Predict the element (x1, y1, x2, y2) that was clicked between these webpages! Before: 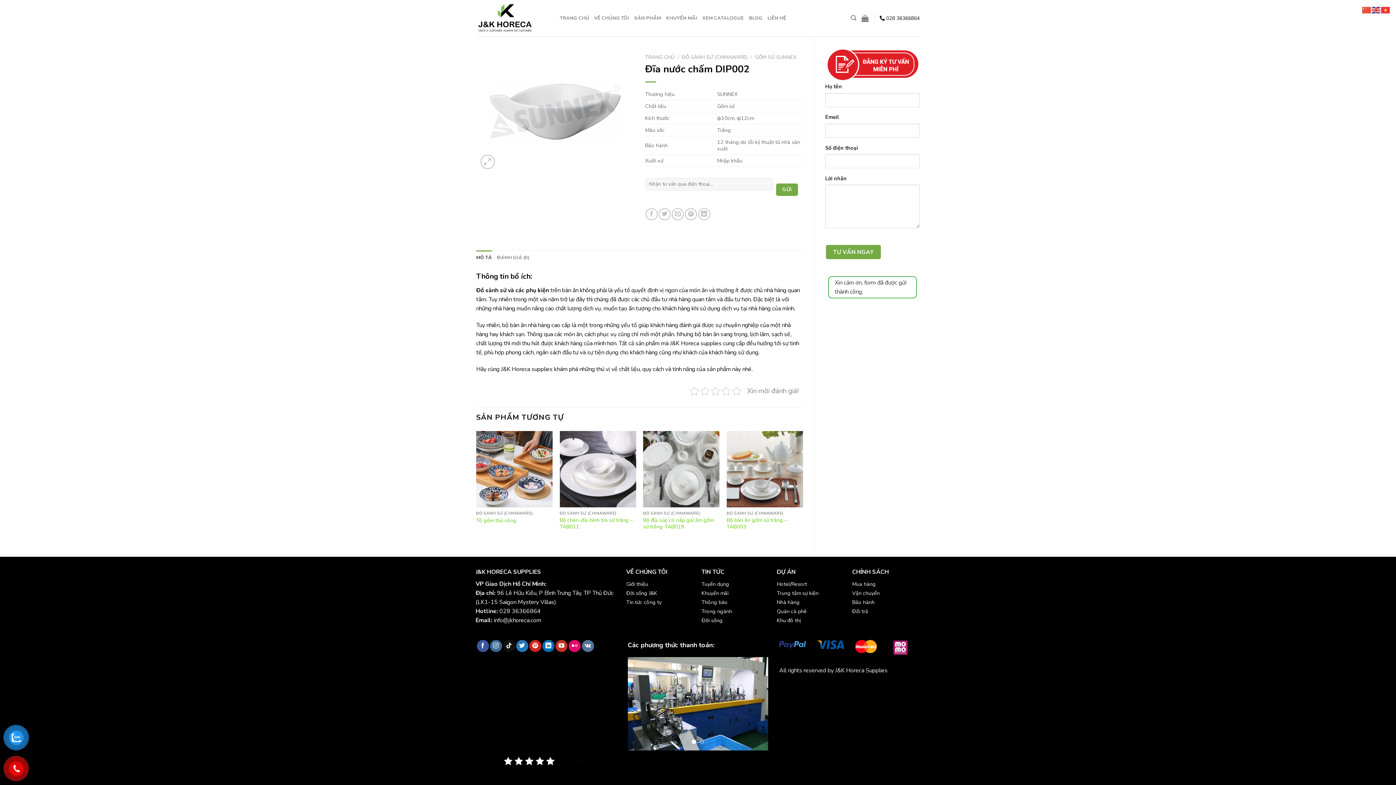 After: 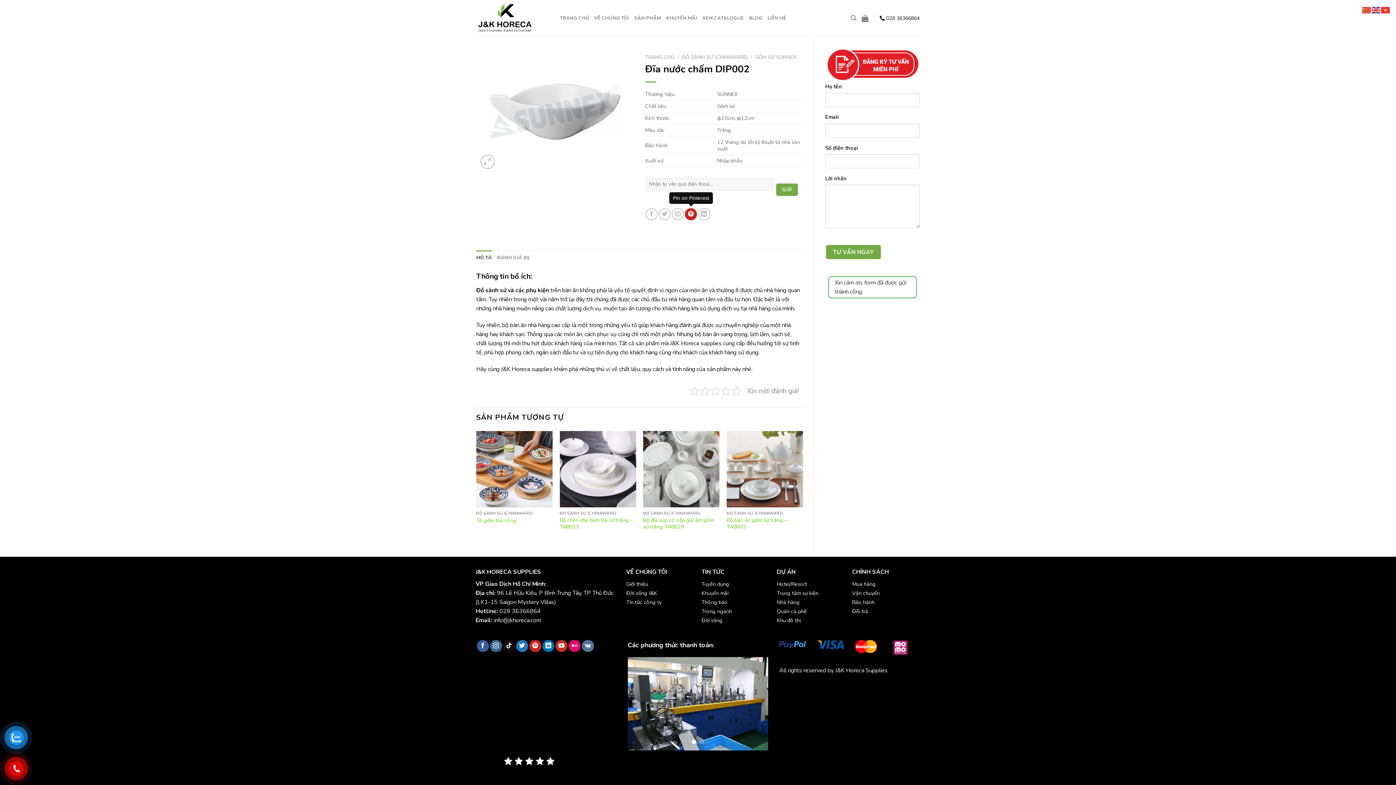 Action: bbox: (685, 208, 697, 220) label: Pin on Pinterest